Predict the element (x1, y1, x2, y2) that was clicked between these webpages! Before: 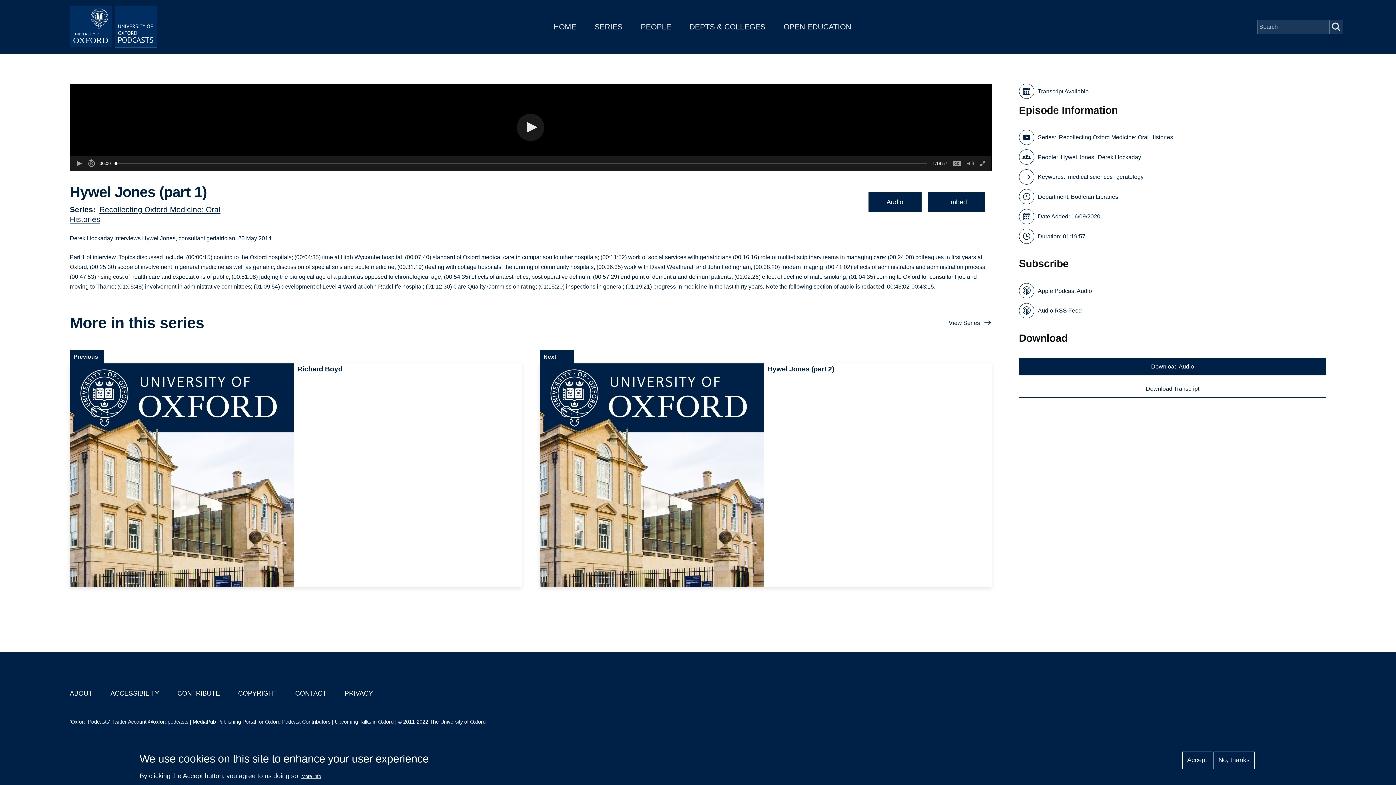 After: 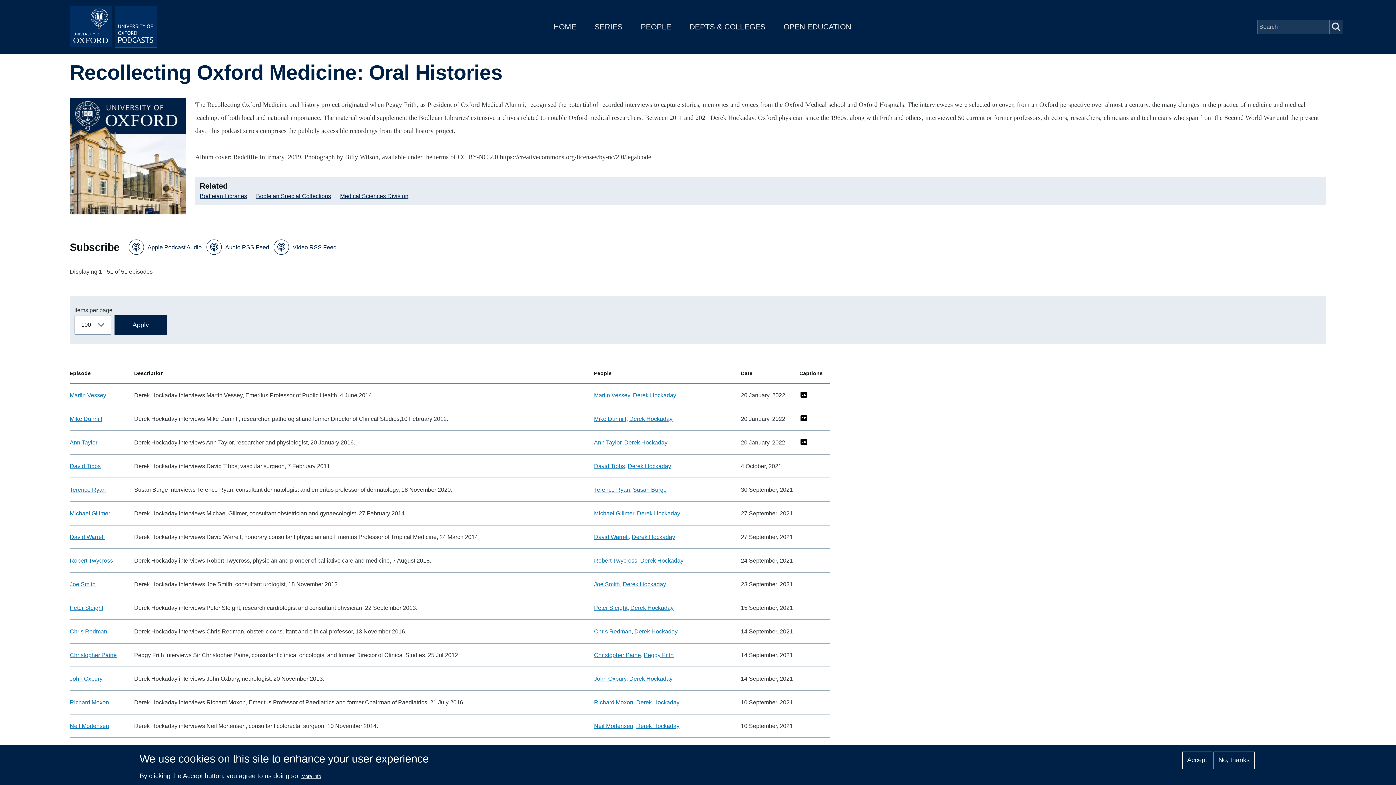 Action: label: Recollecting Oxford Medicine: Oral Histories bbox: (1059, 132, 1173, 142)